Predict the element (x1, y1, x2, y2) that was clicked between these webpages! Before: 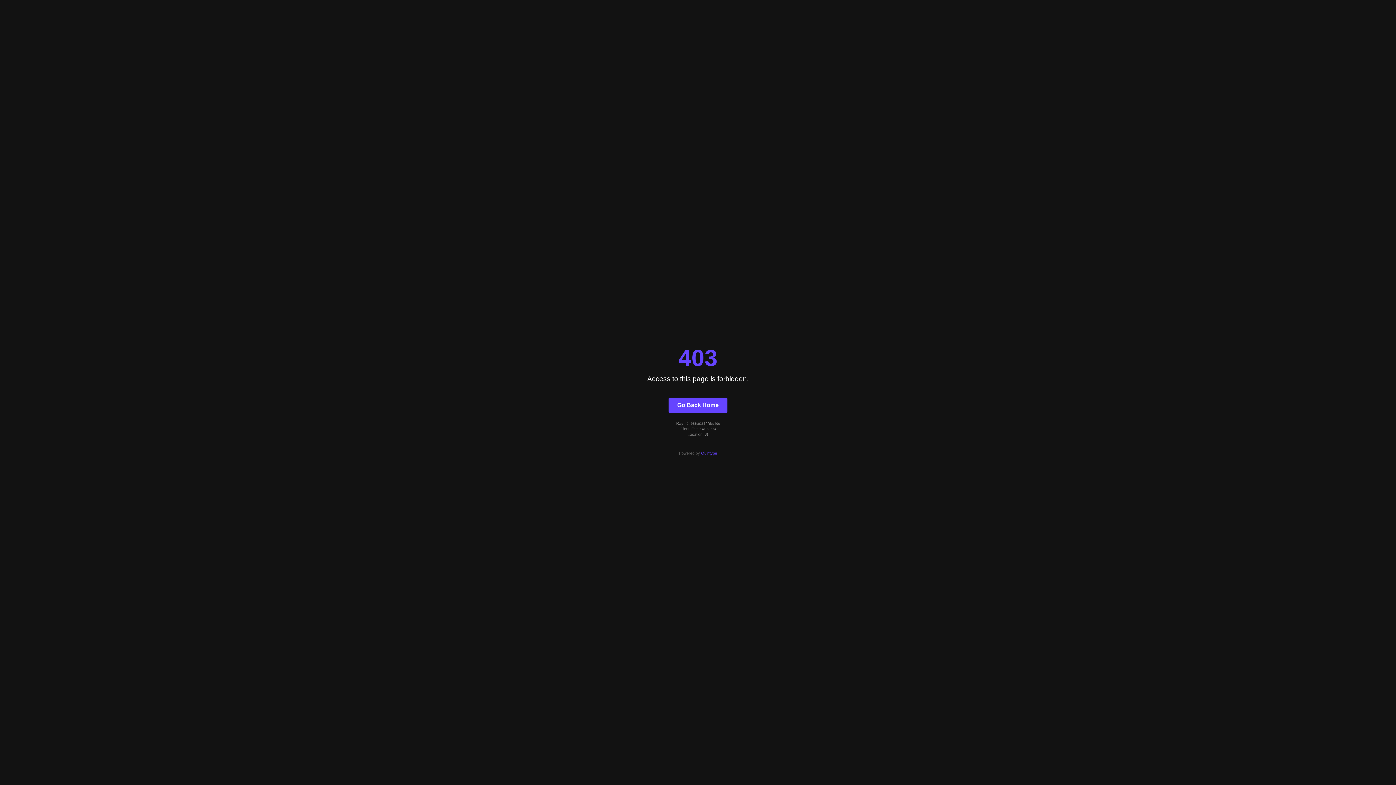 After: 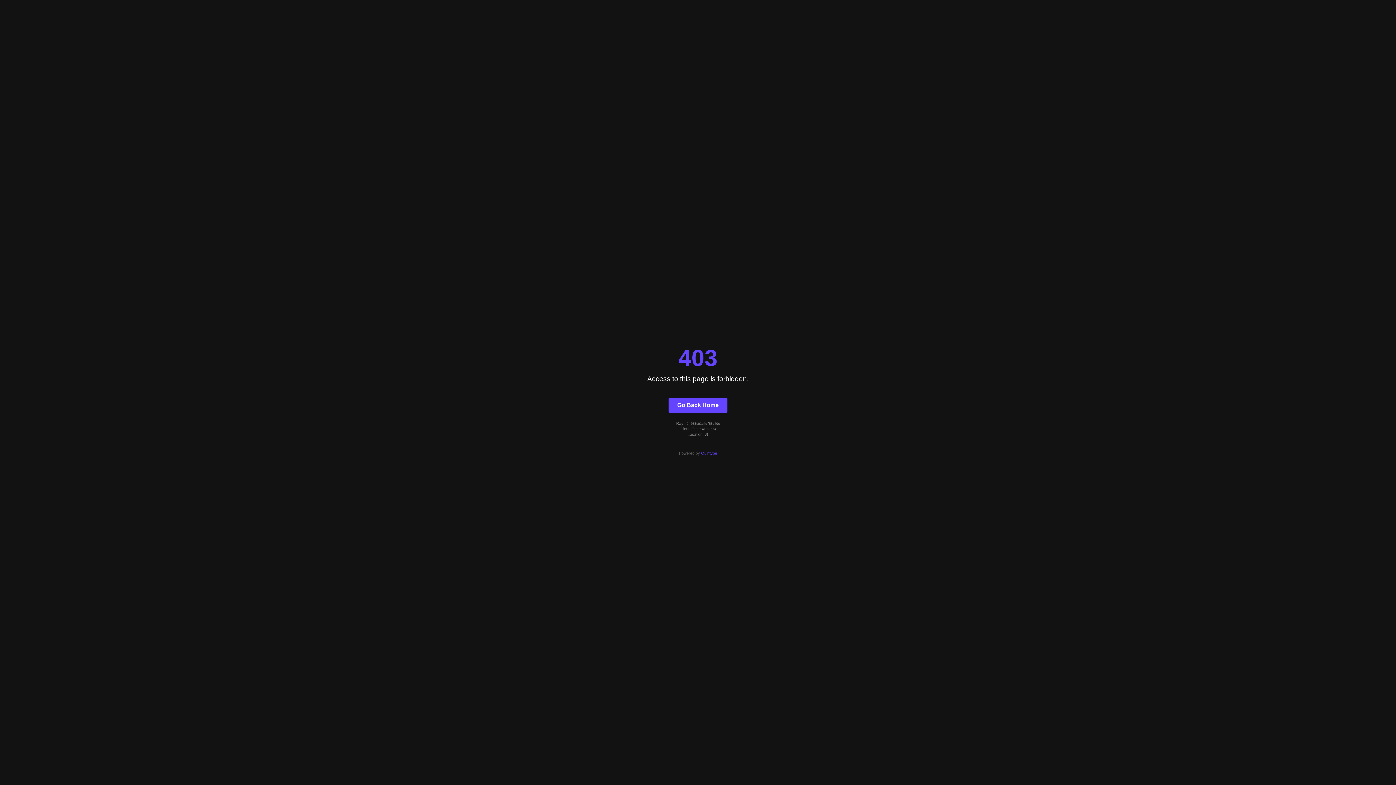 Action: label: Go Back Home bbox: (668, 397, 727, 412)